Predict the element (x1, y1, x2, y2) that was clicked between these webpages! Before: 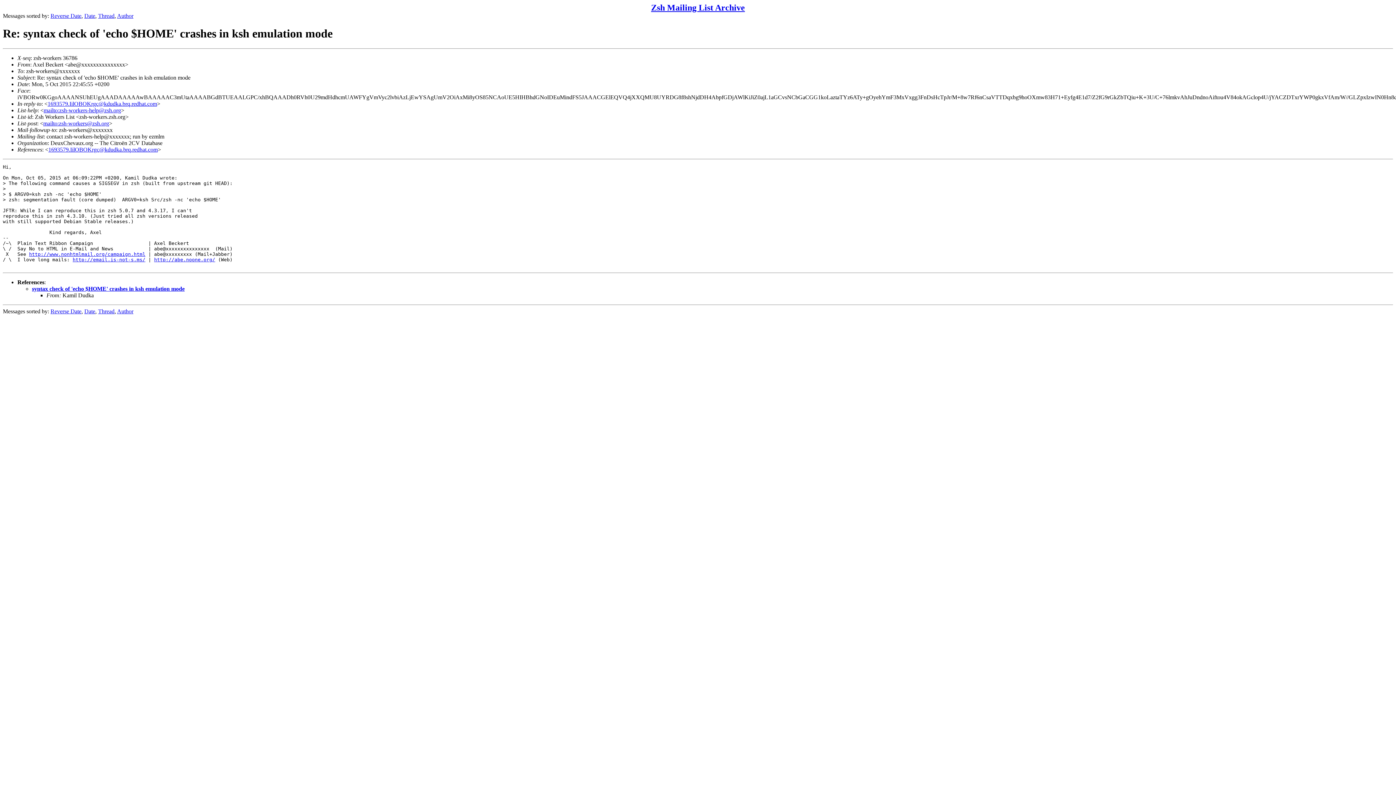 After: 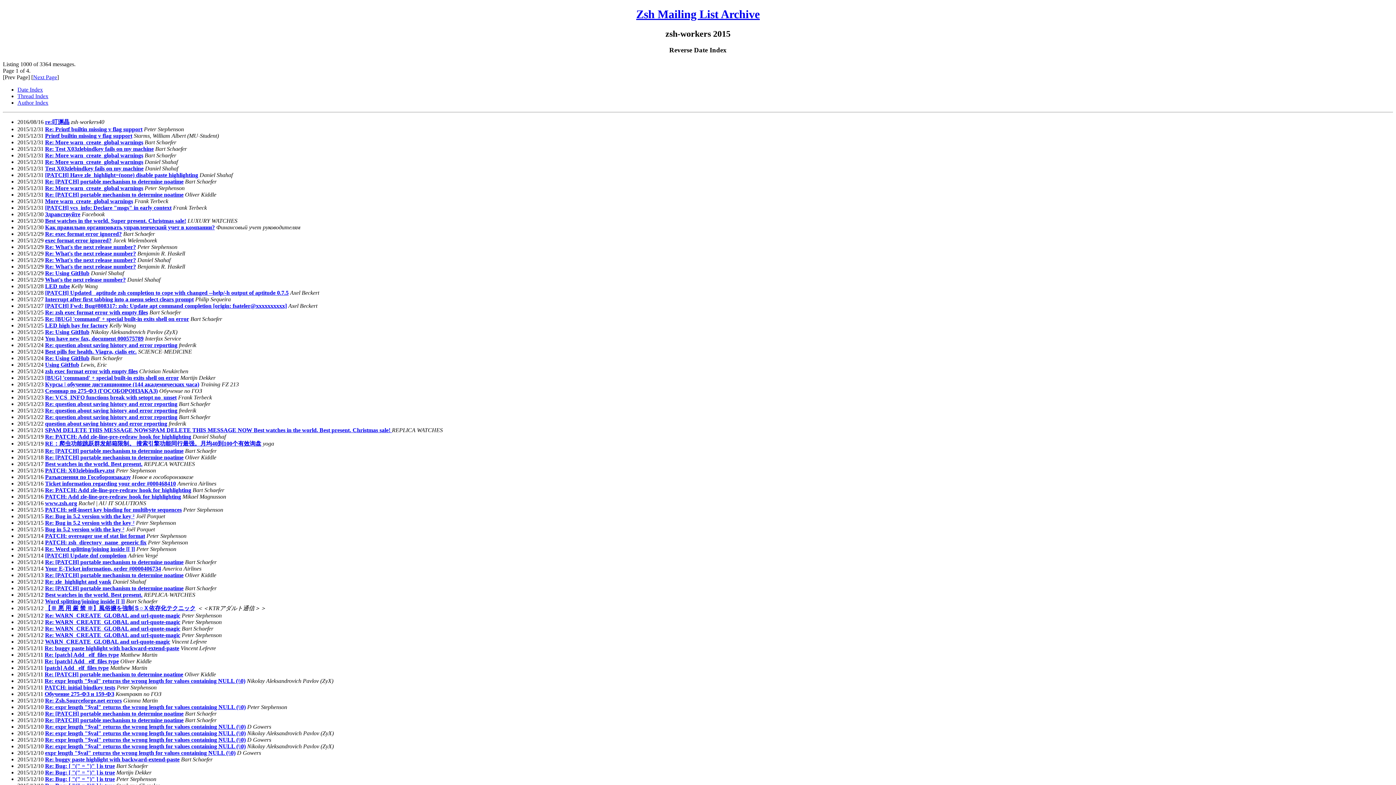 Action: bbox: (50, 308, 81, 314) label: Reverse Date